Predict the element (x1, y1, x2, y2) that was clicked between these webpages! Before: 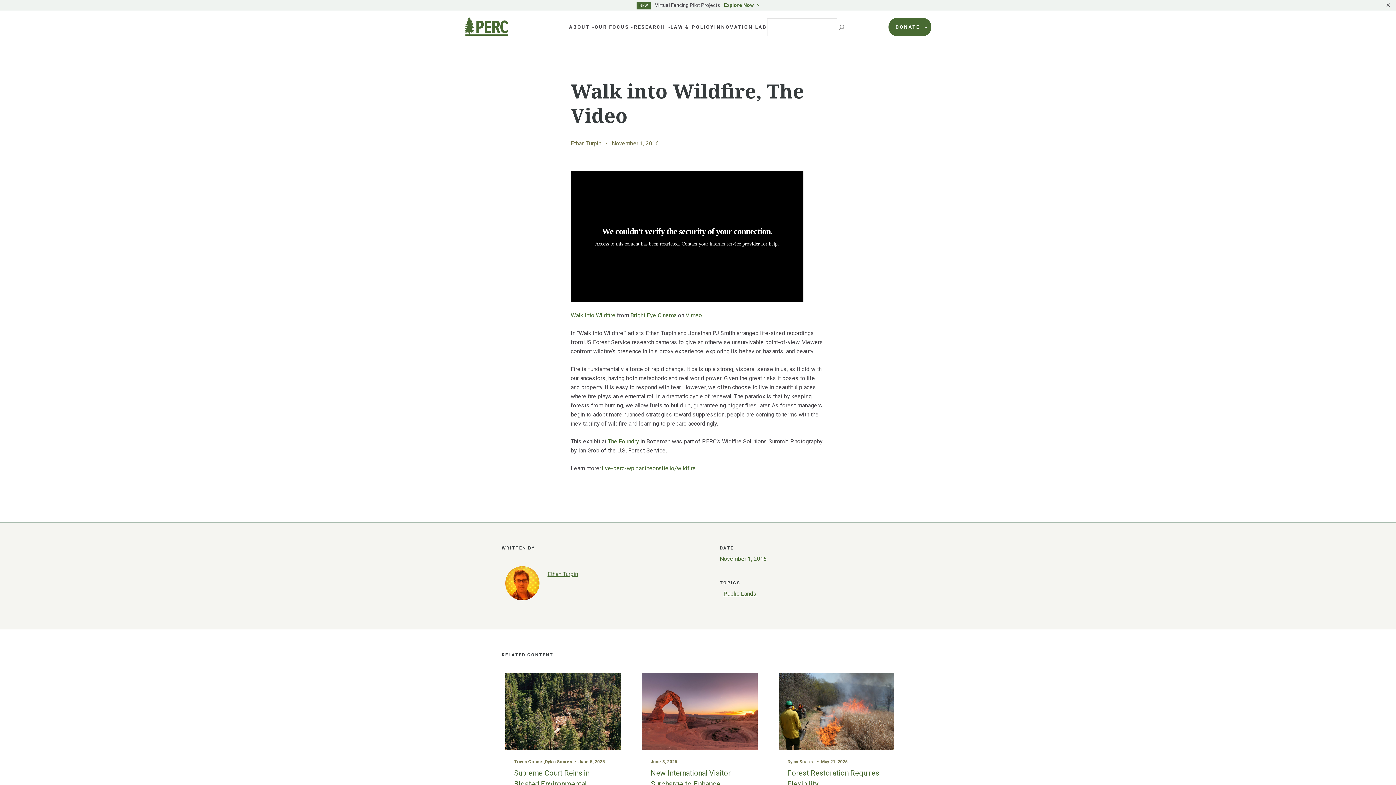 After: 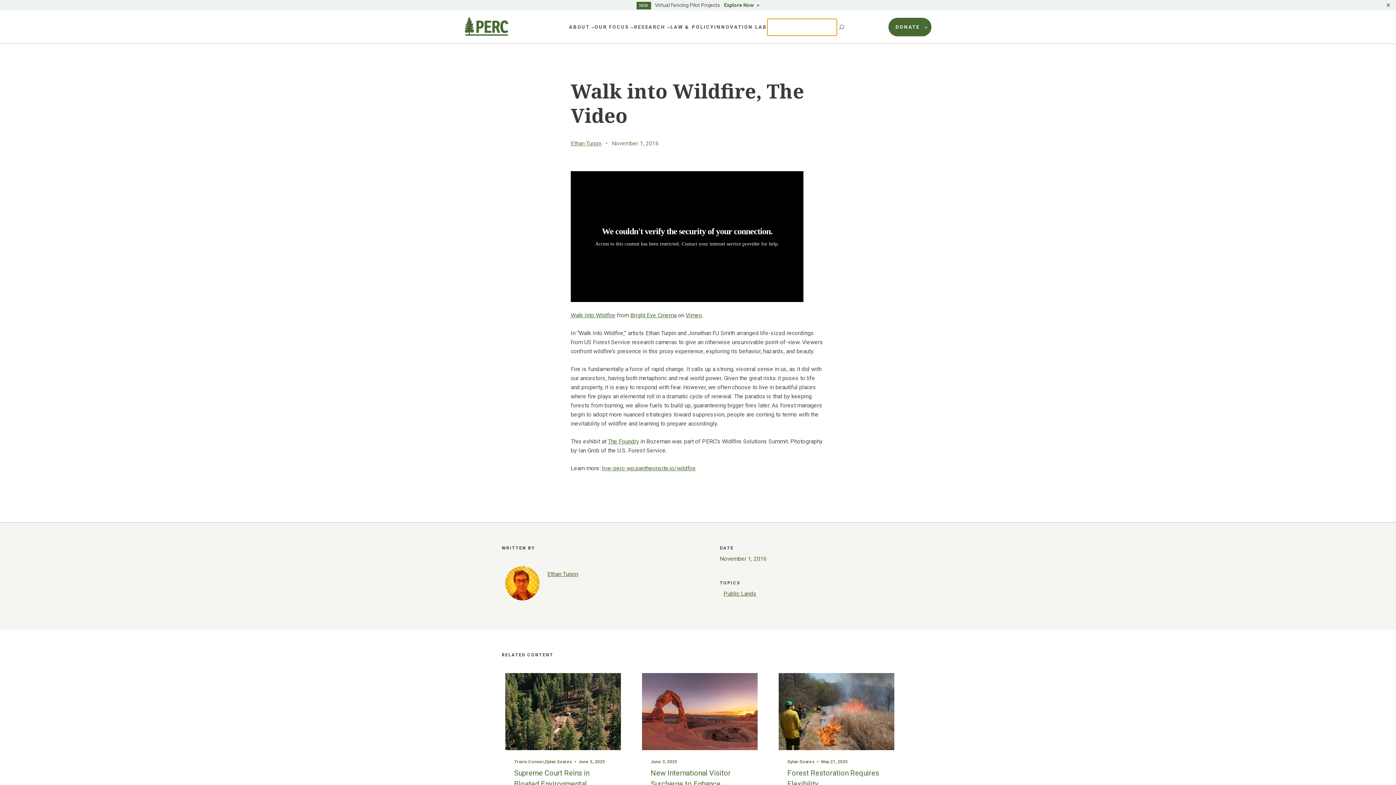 Action: label: Search bbox: (837, 18, 847, 35)